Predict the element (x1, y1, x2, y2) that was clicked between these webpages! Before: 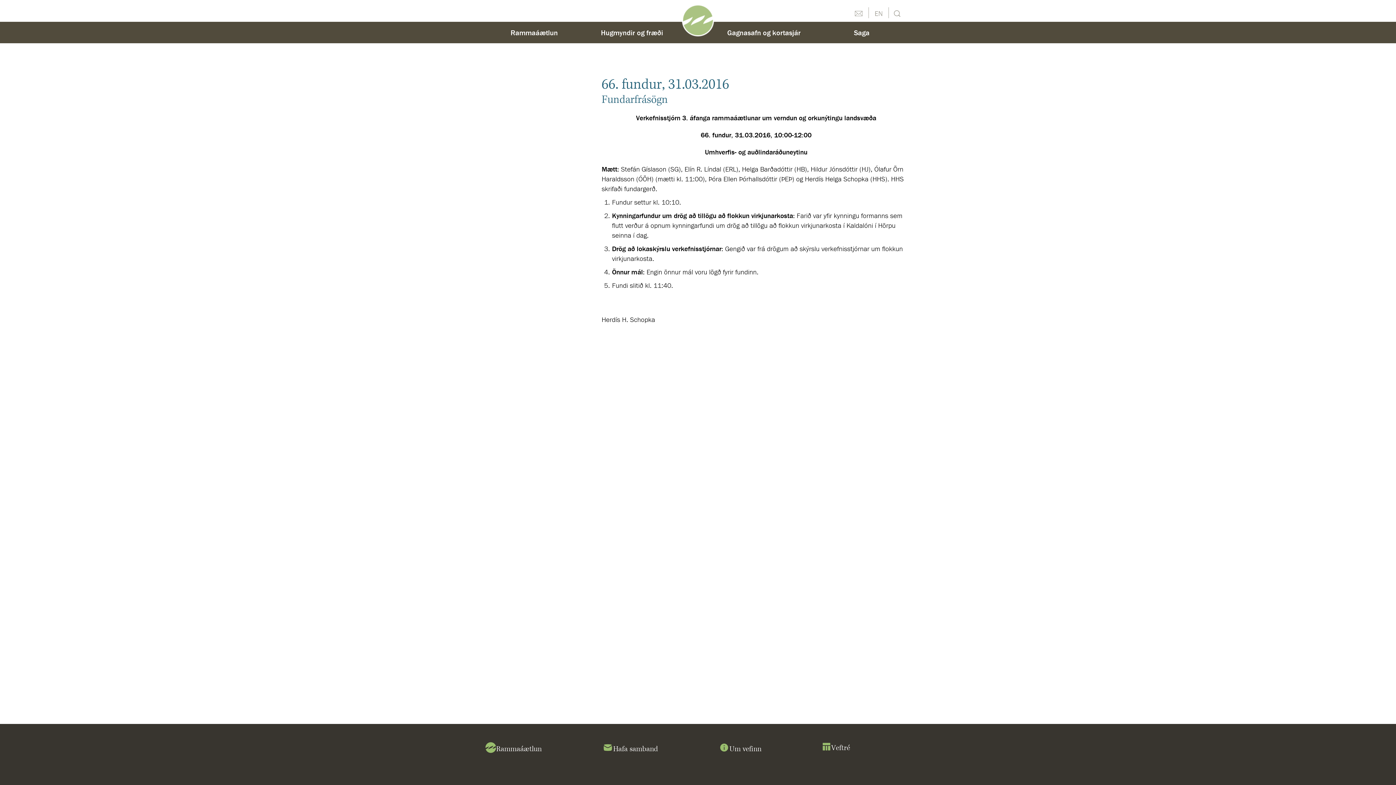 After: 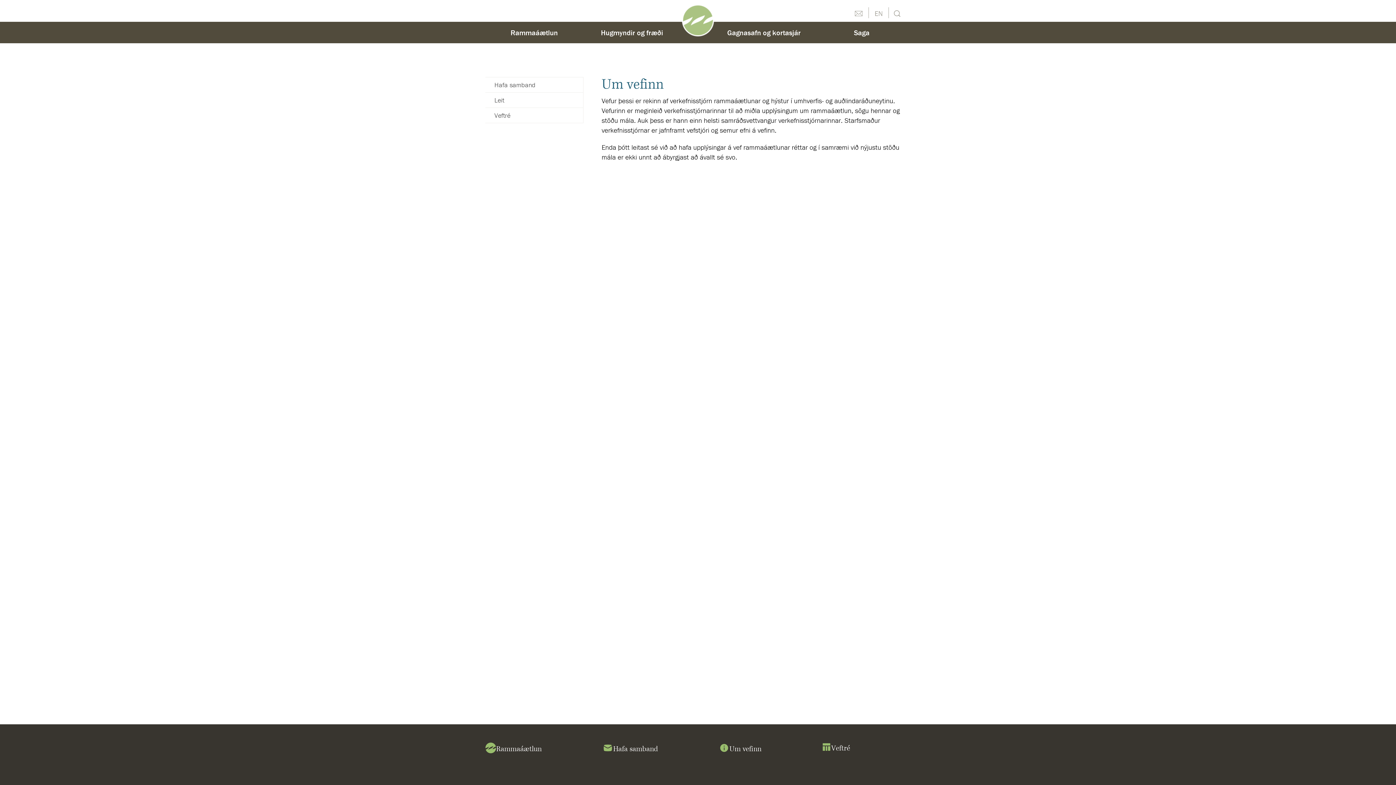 Action: bbox: (718, 742, 822, 756) label: Um vefinn